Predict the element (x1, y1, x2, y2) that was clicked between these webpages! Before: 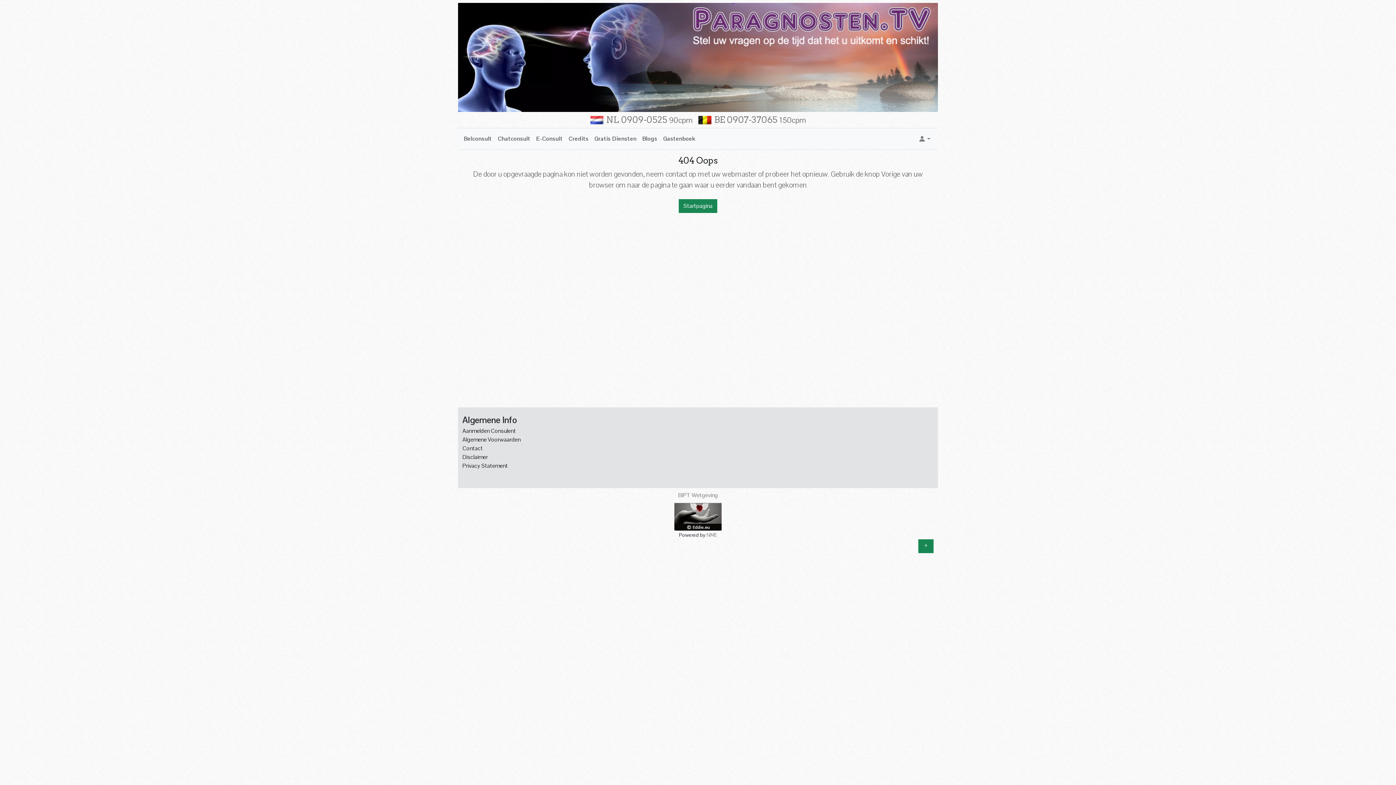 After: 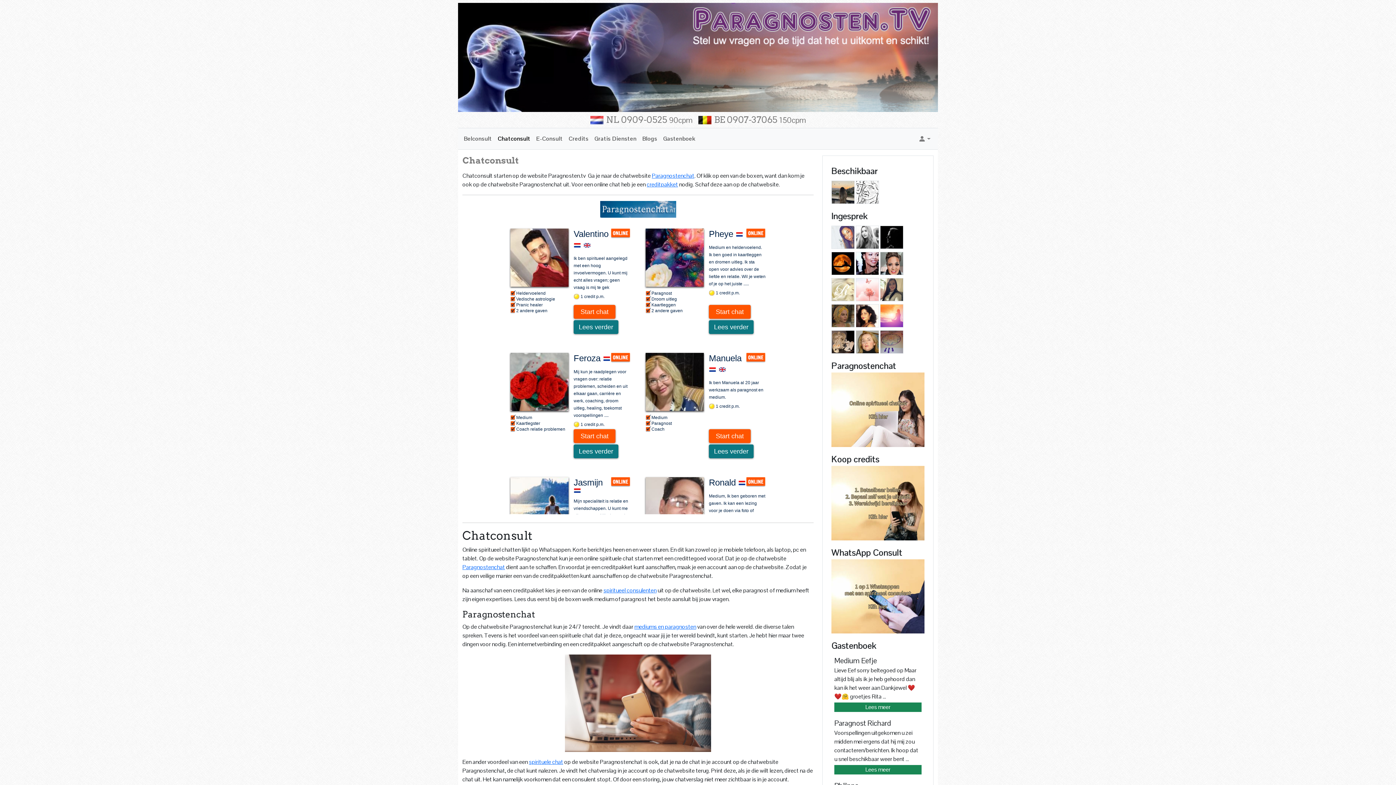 Action: bbox: (494, 131, 533, 146) label: Chatconsult